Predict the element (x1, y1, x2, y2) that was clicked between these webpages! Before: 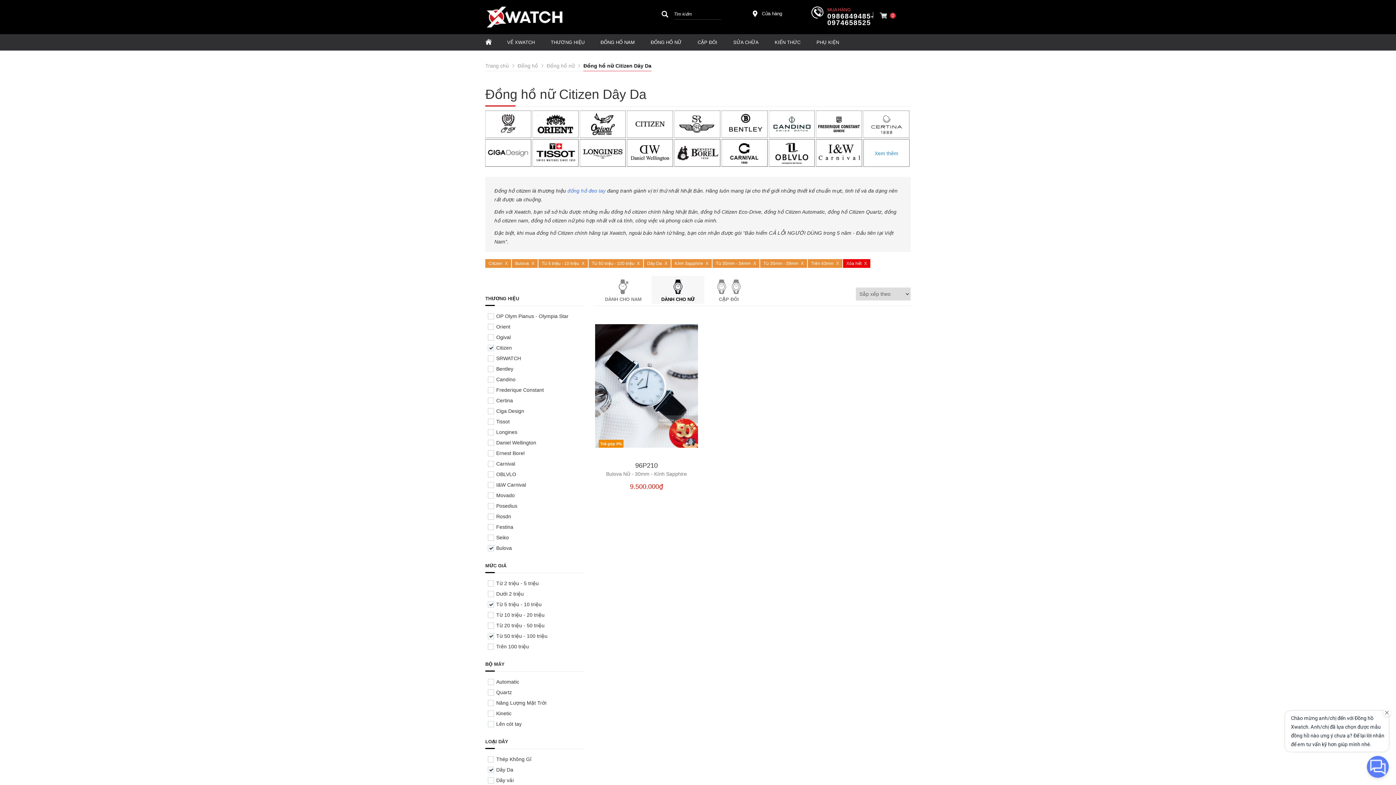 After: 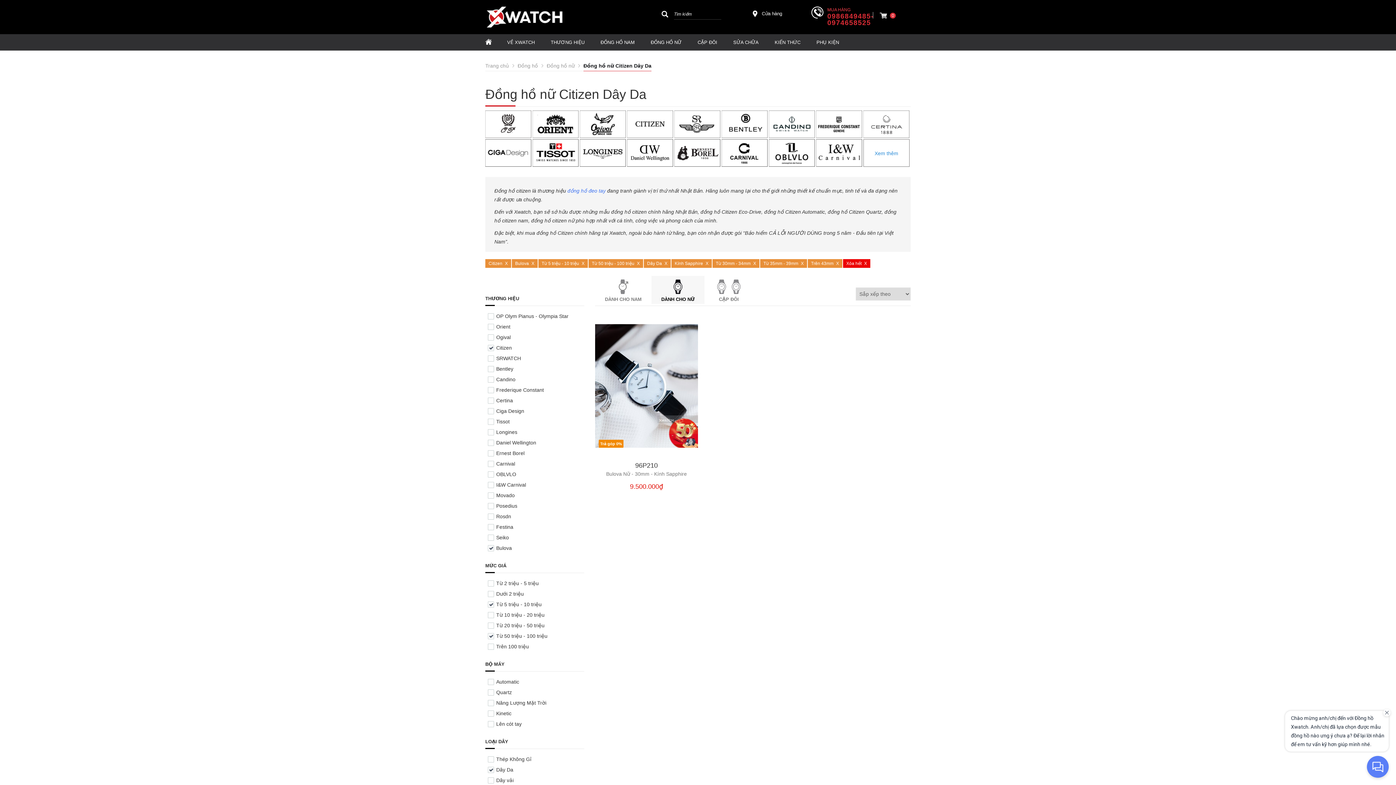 Action: bbox: (827, 13, 873, 26) label: 0986849485-0974658525